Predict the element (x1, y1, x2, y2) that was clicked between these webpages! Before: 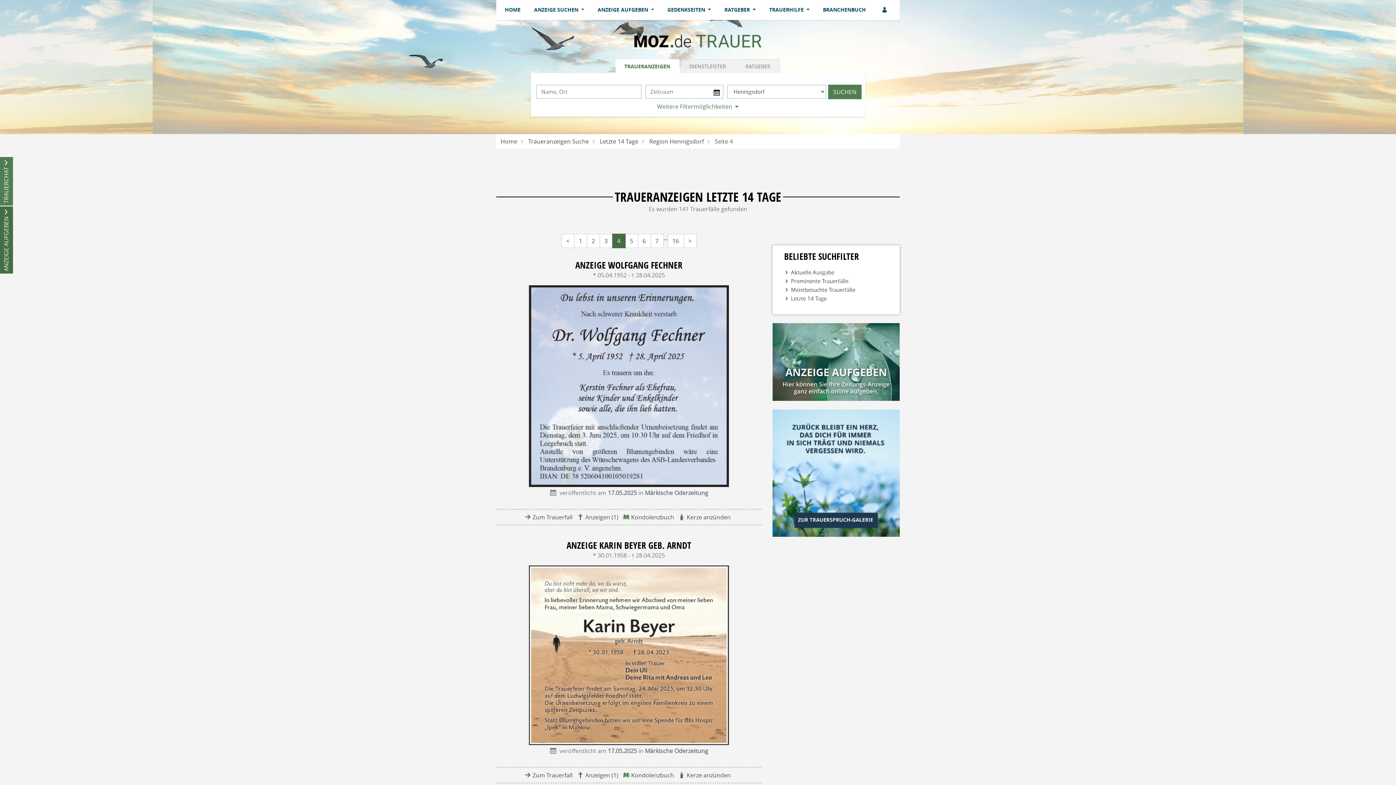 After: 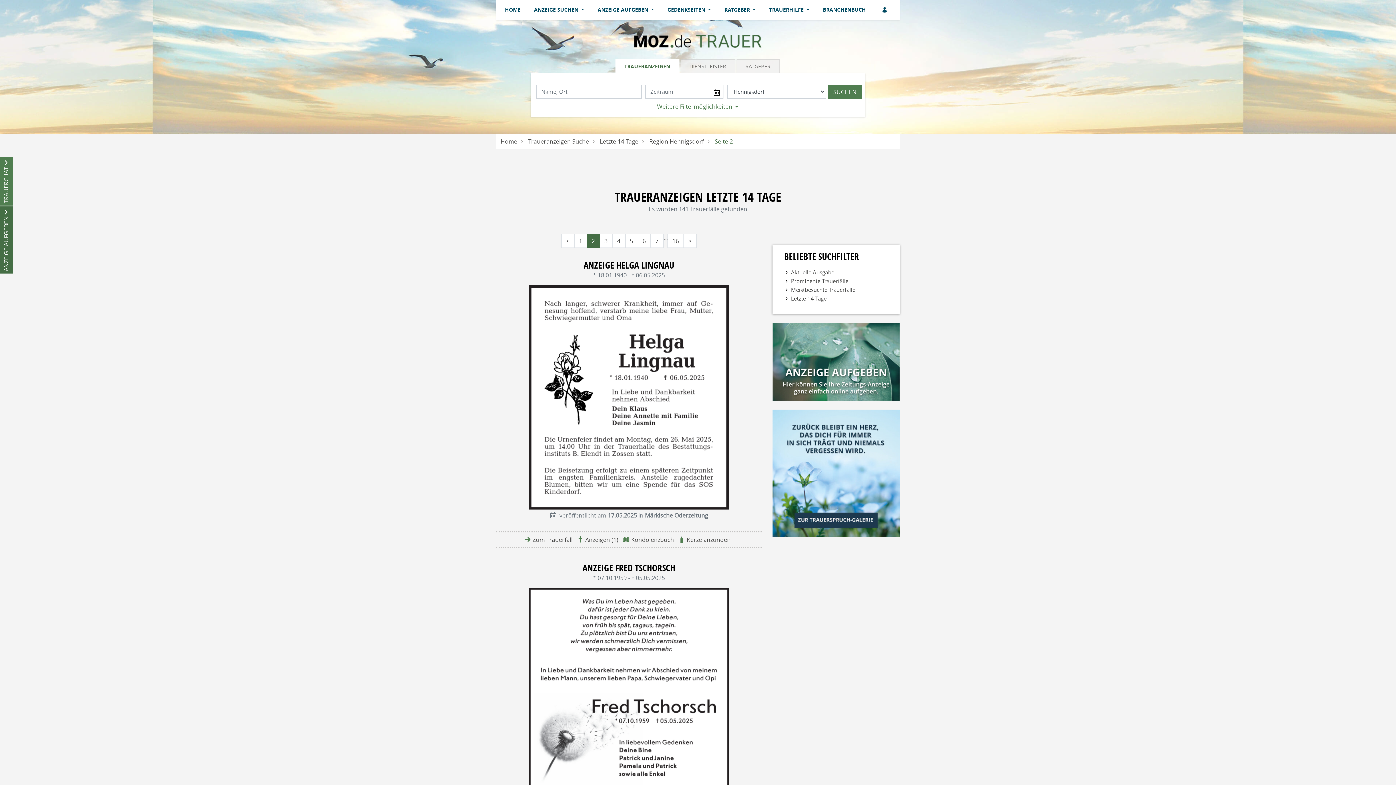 Action: bbox: (586, 233, 600, 248) label: 2